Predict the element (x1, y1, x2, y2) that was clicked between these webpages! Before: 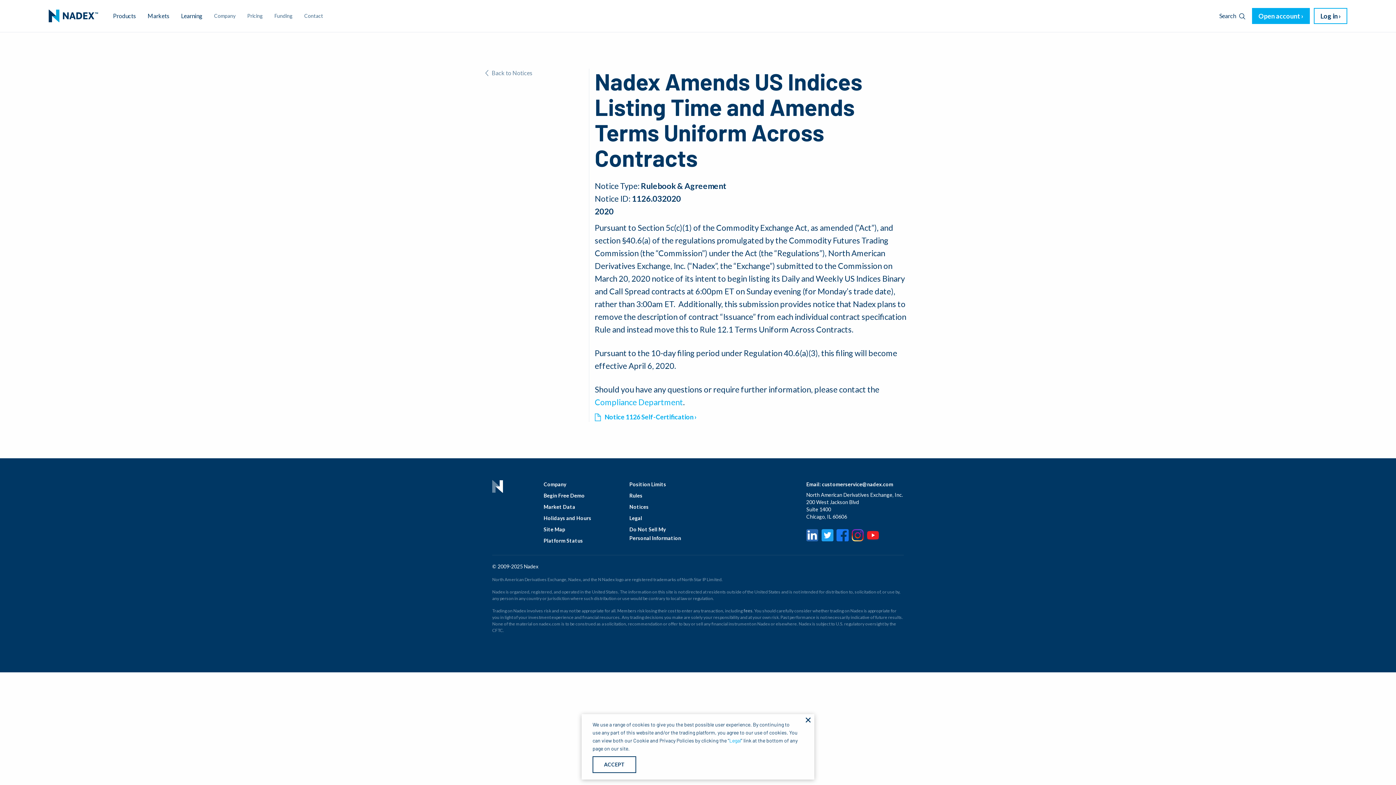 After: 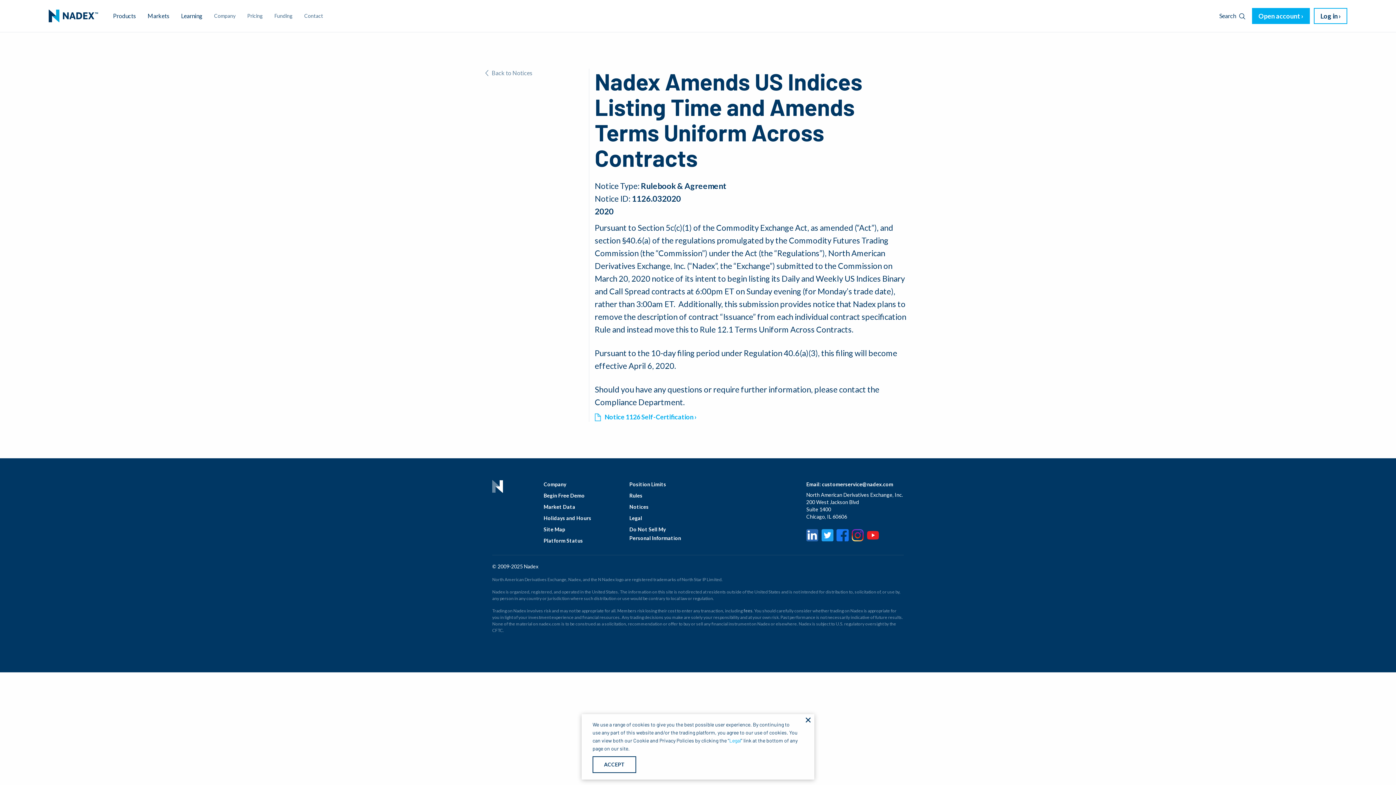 Action: label: Compliance Department bbox: (594, 397, 683, 407)